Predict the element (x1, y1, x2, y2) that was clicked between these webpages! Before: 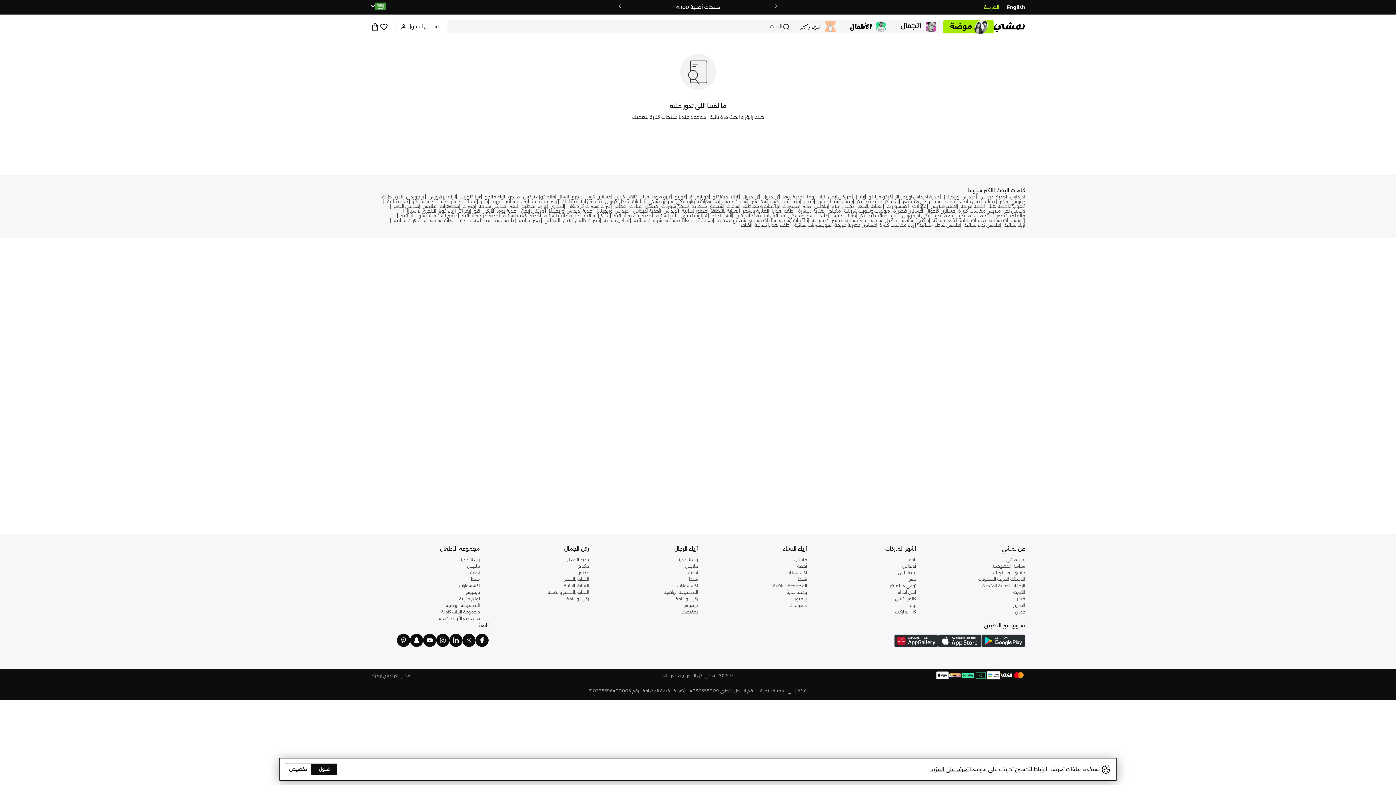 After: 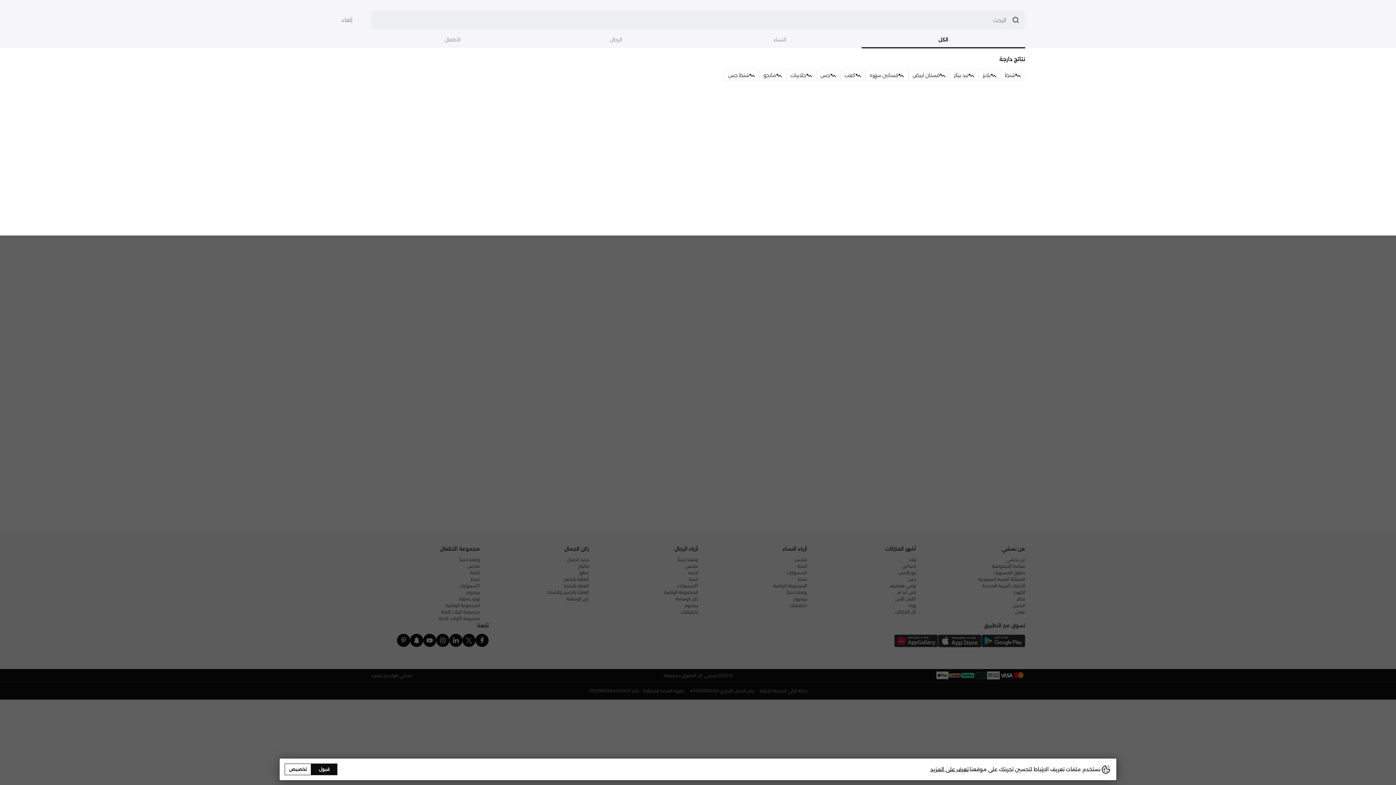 Action: label: البحث bbox: (447, 20, 792, 33)